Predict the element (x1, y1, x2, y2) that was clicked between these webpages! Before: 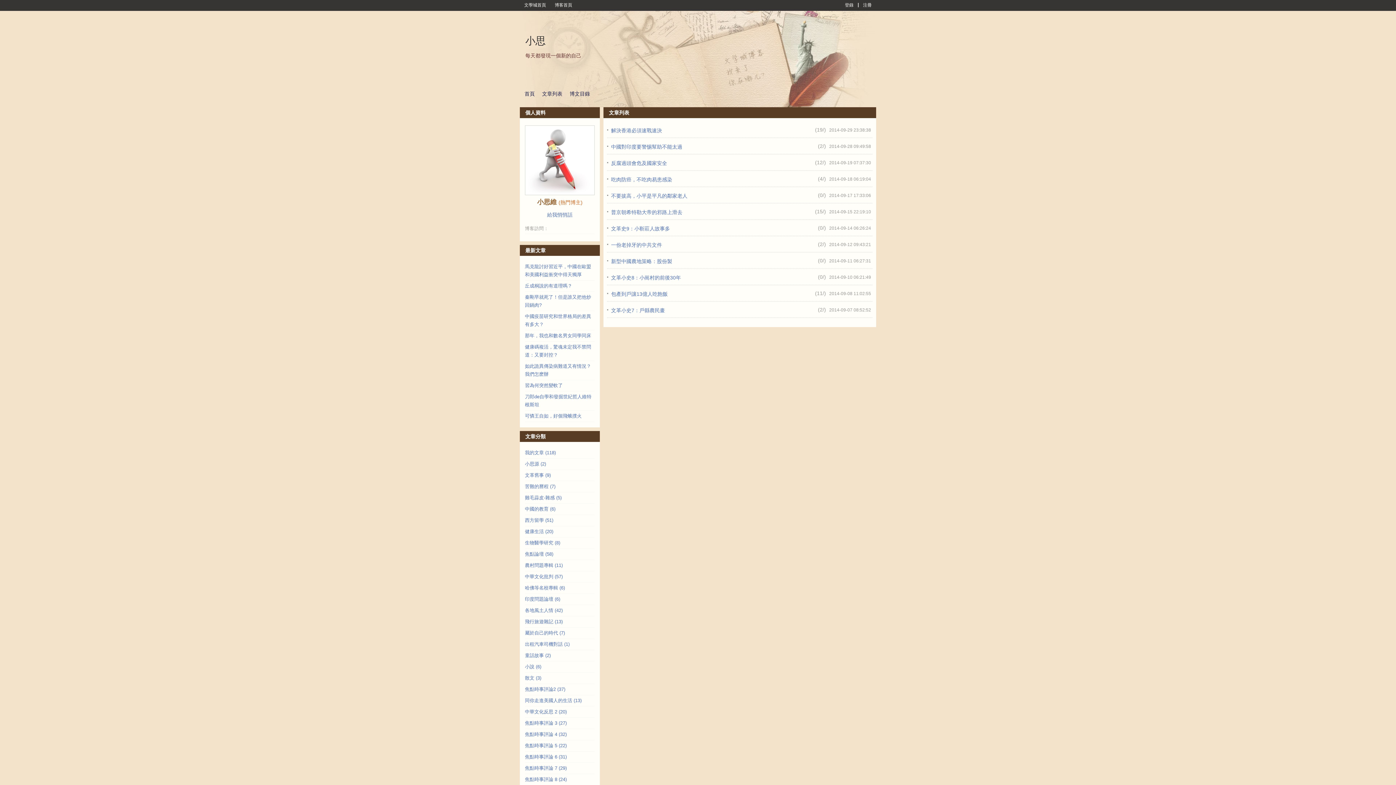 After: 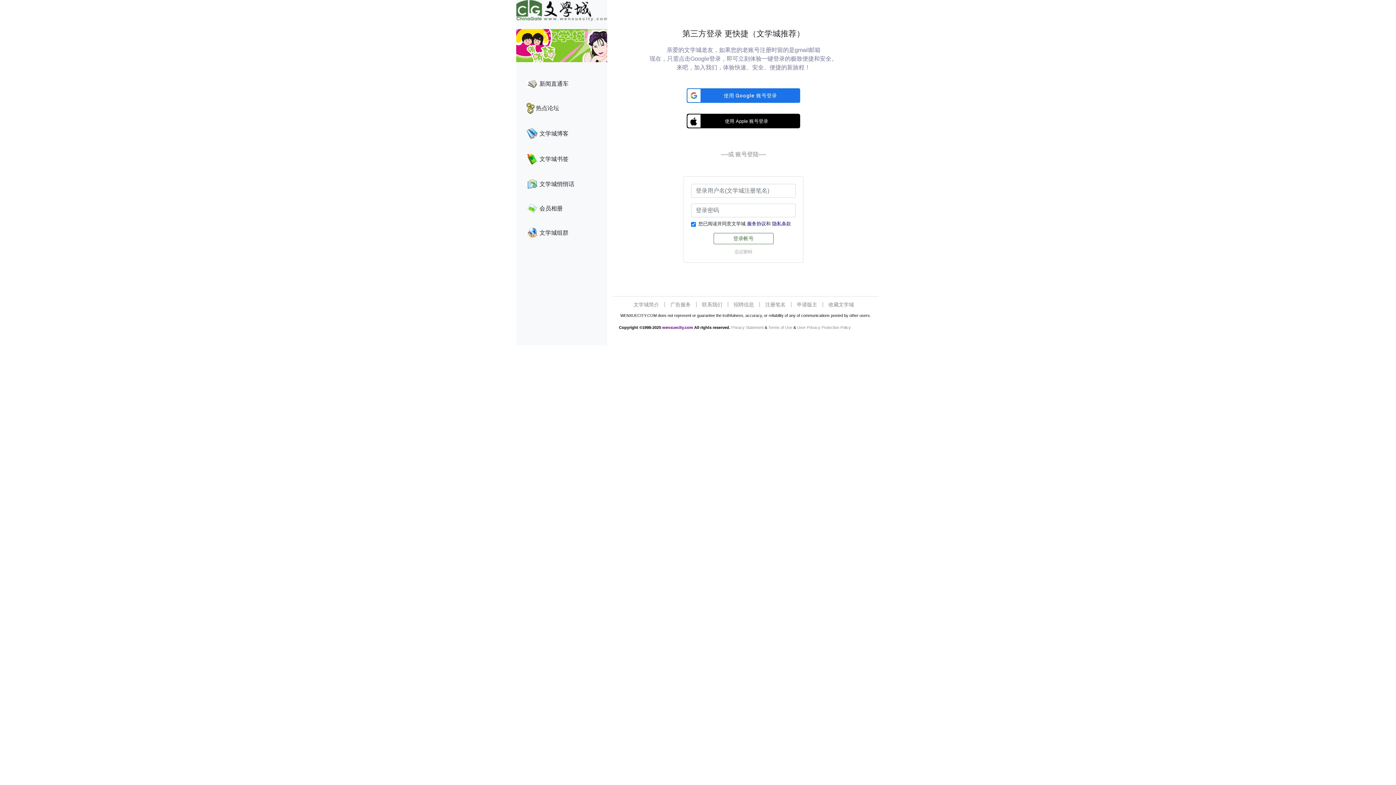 Action: label: 注冊 bbox: (858, 0, 875, 10)